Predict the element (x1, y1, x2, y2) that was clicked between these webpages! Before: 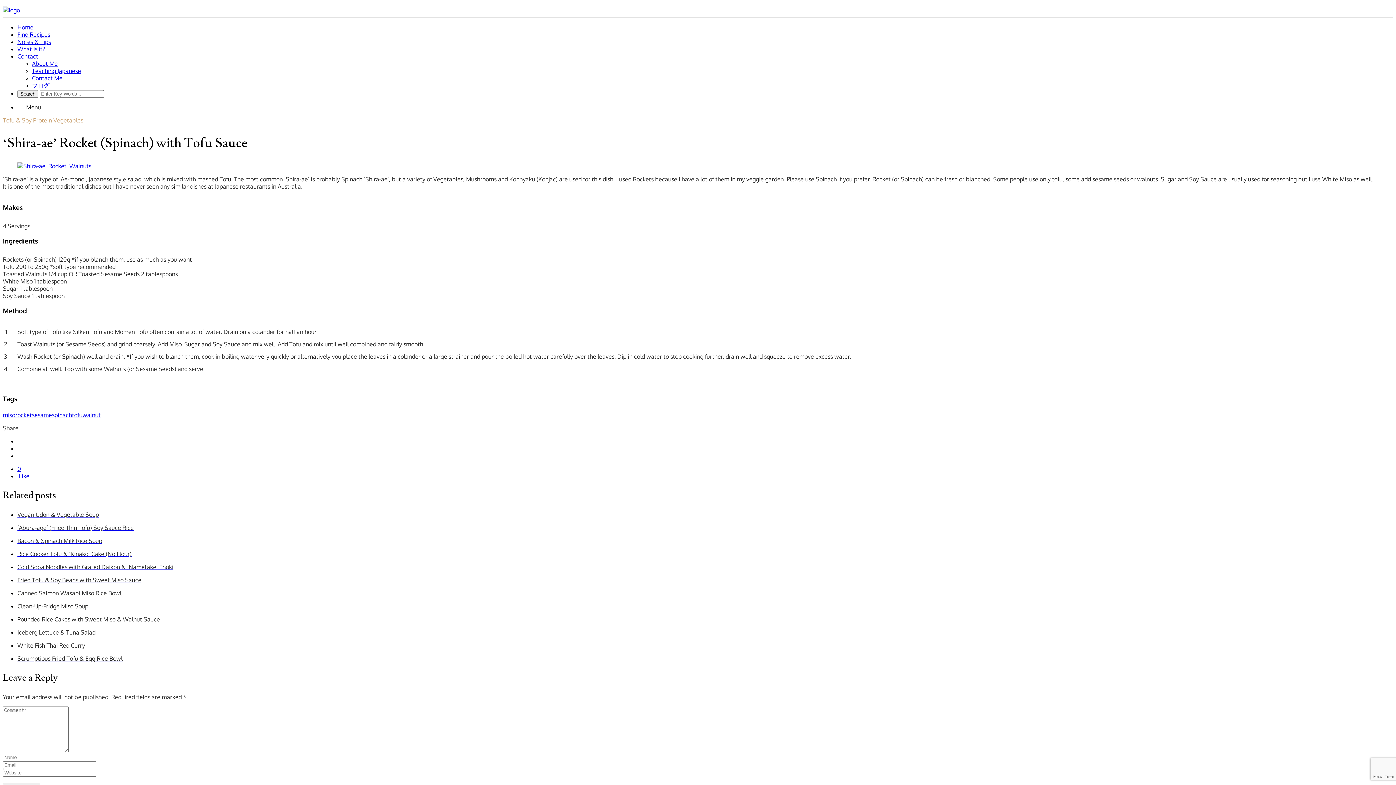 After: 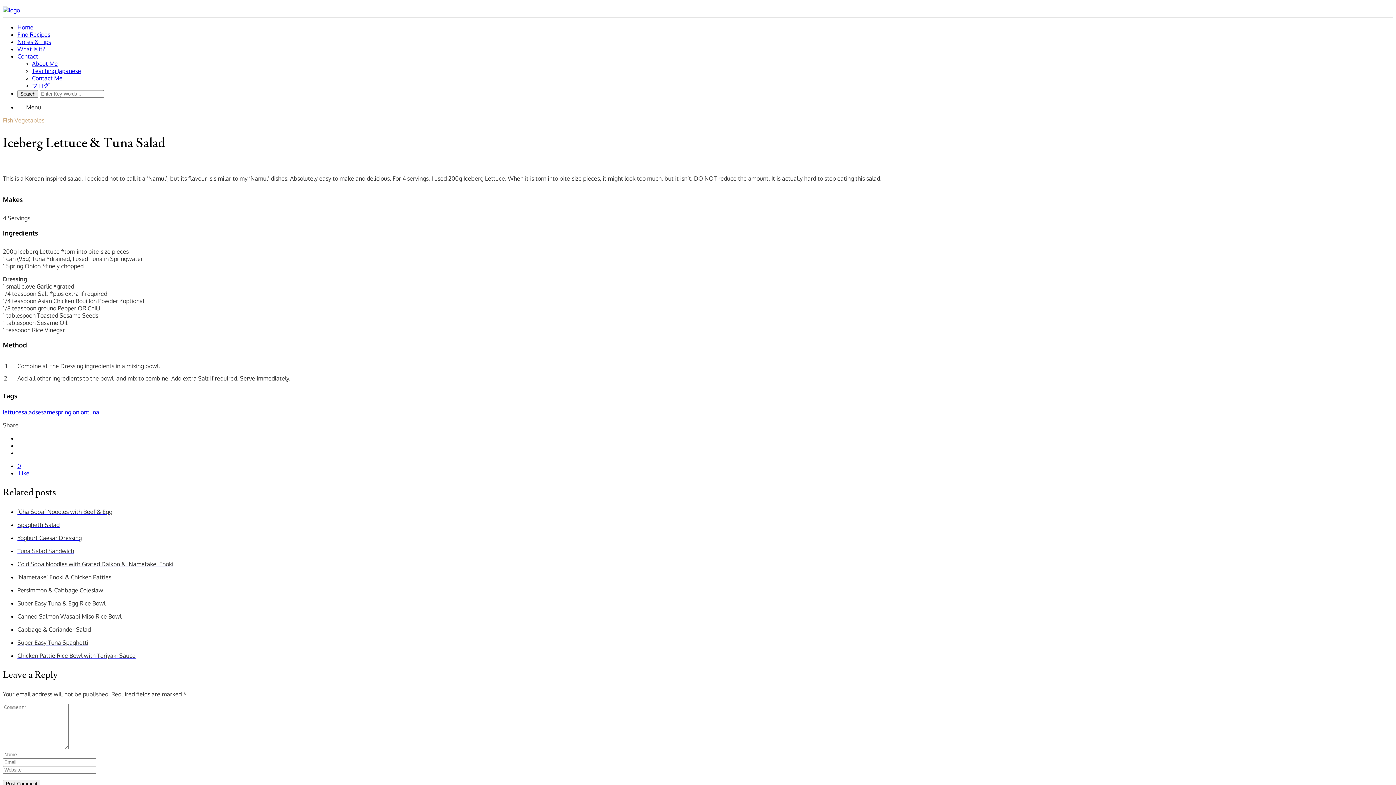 Action: bbox: (17, 629, 1393, 636) label: Iceberg Lettuce & Tuna Salad